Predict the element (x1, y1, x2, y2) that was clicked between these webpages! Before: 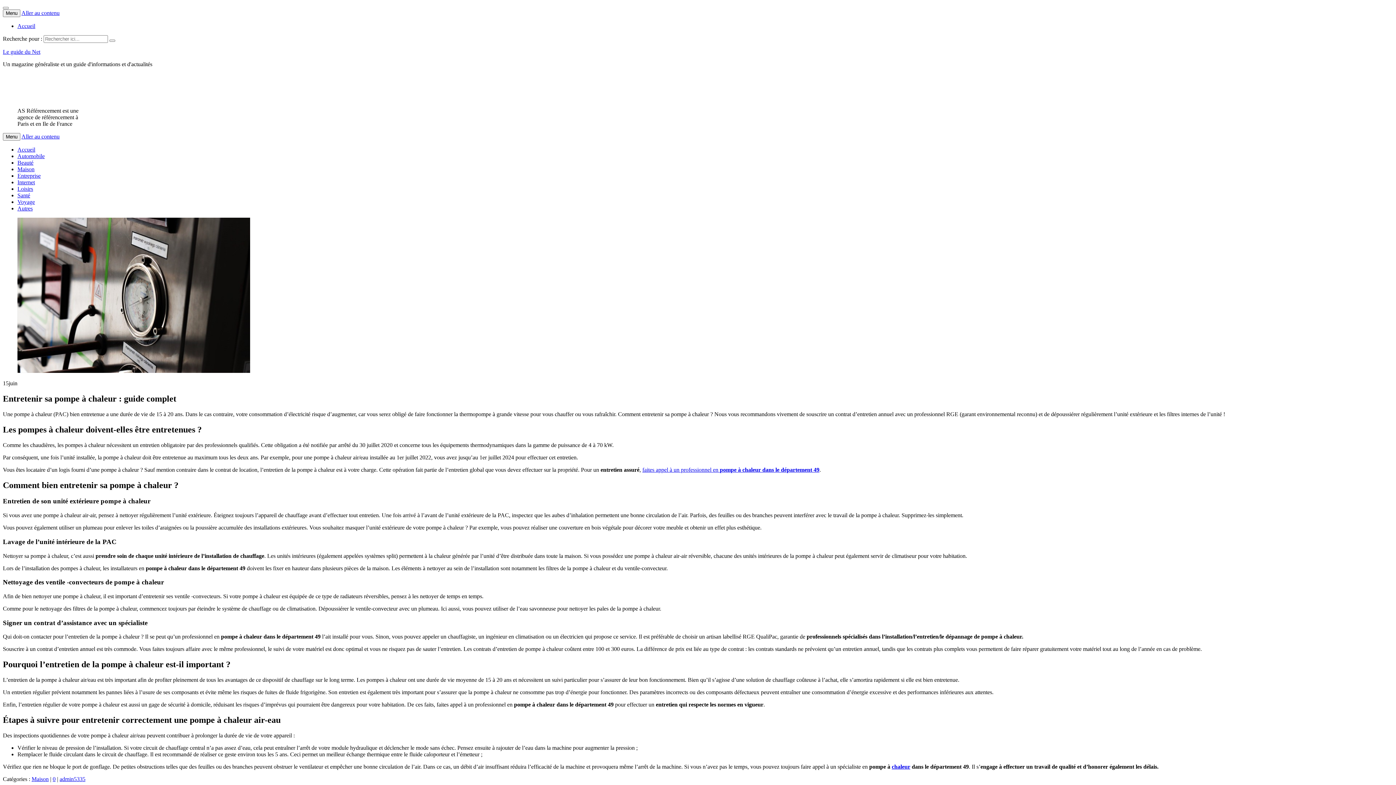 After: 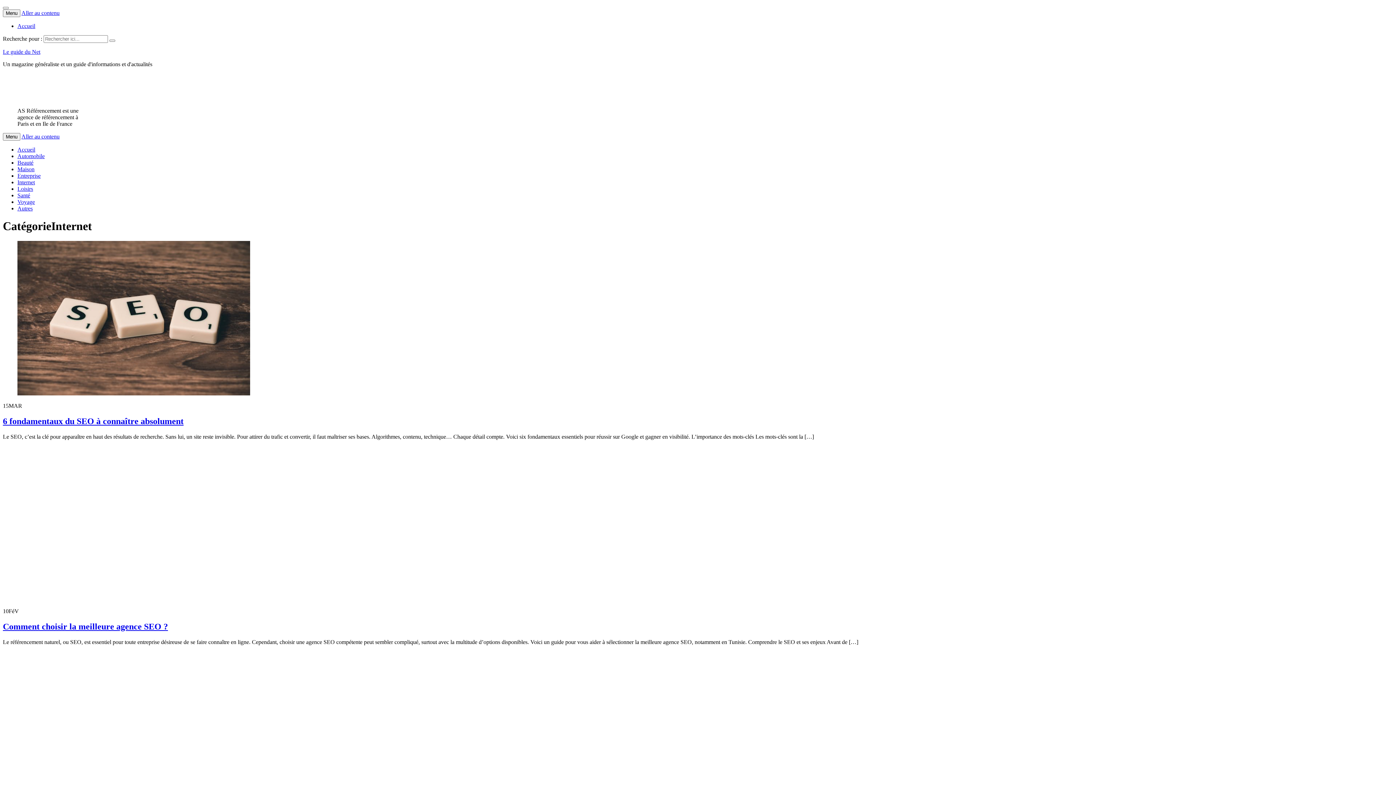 Action: label: Internet bbox: (17, 179, 34, 185)